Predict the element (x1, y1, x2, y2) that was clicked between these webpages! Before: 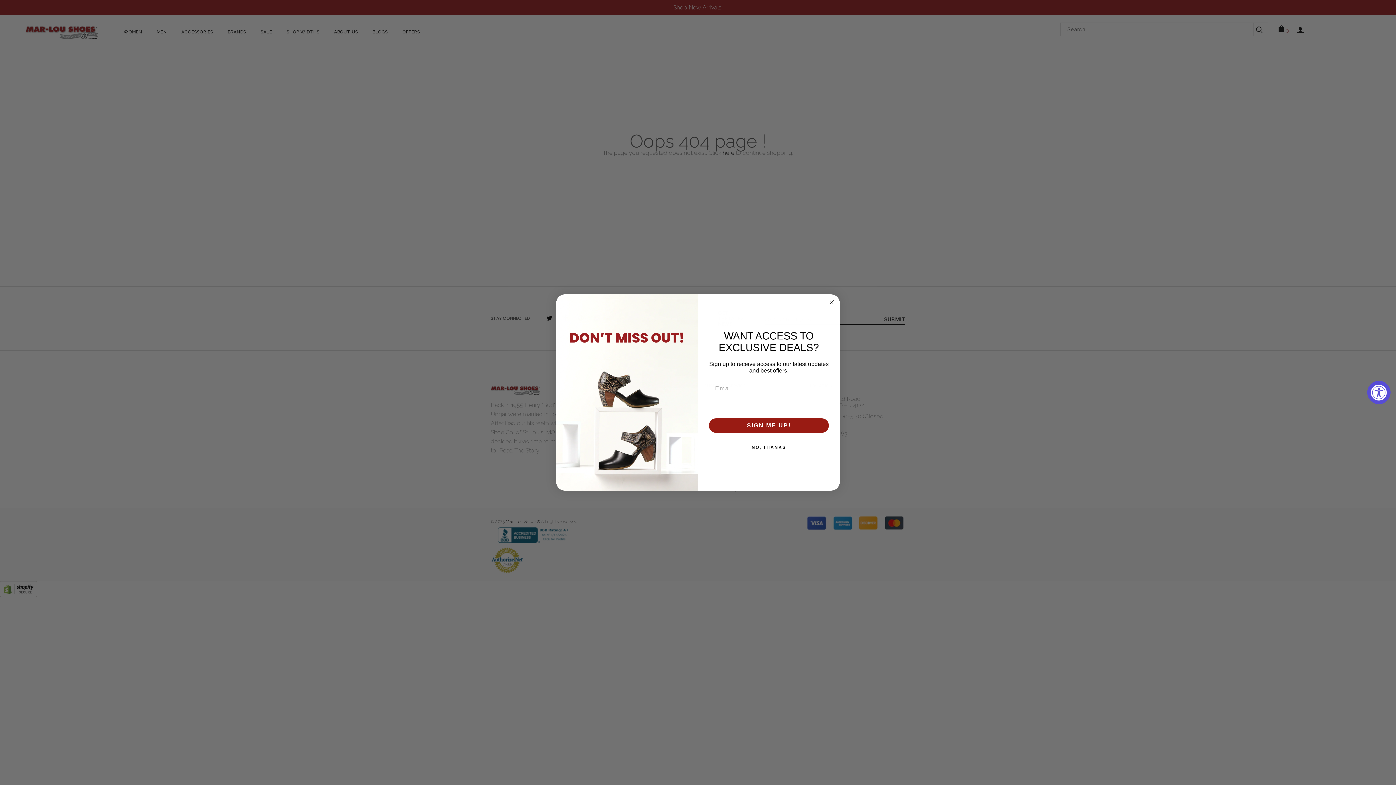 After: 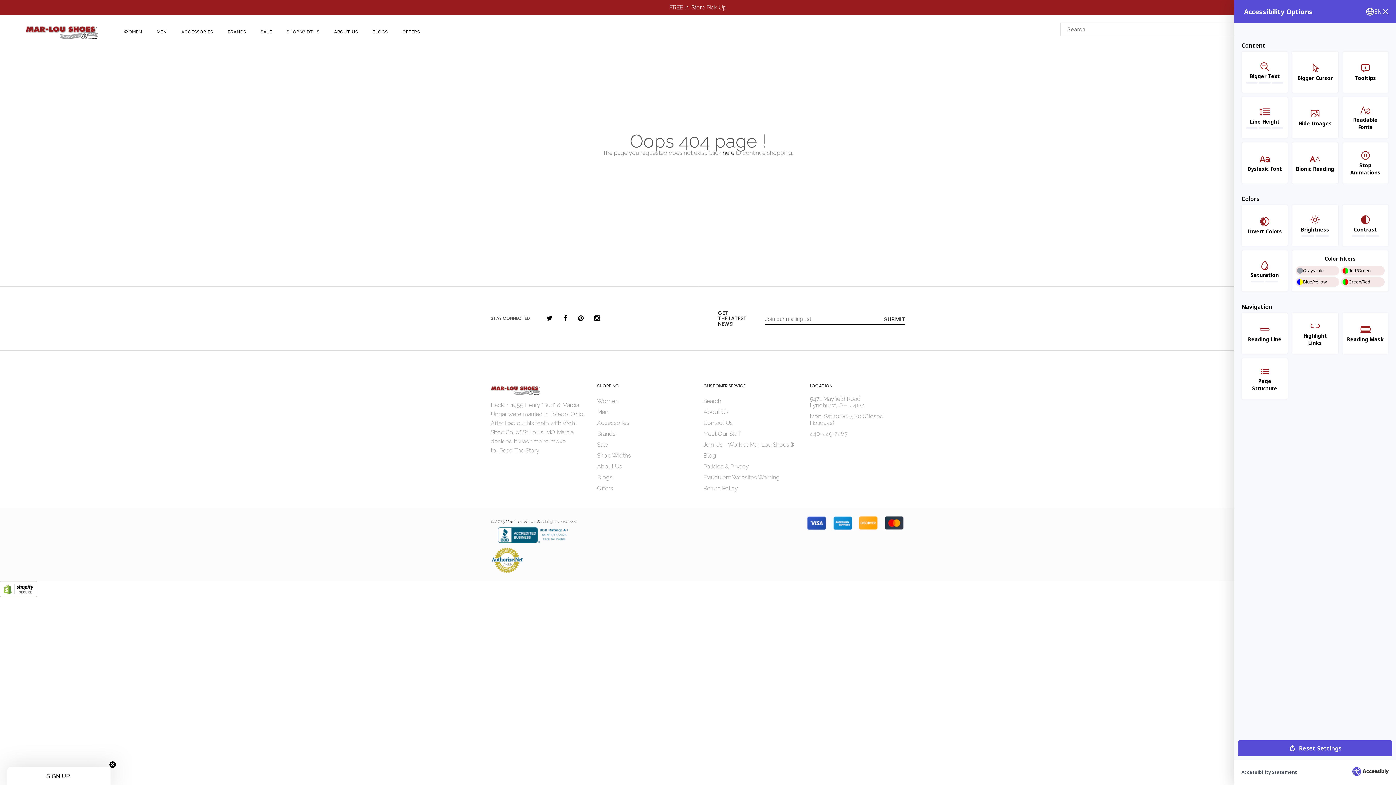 Action: bbox: (1367, 381, 1390, 404) label: Accessibility Widget, click to open